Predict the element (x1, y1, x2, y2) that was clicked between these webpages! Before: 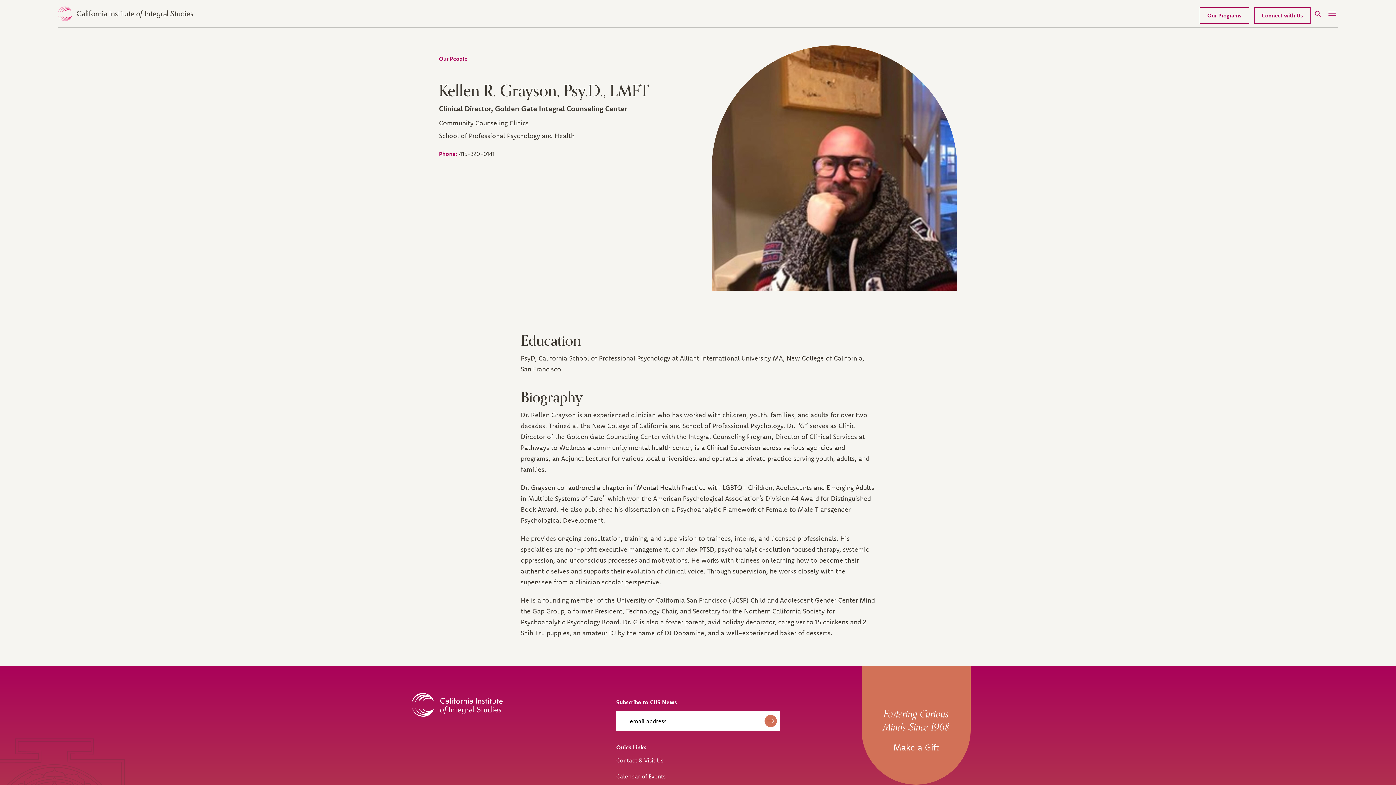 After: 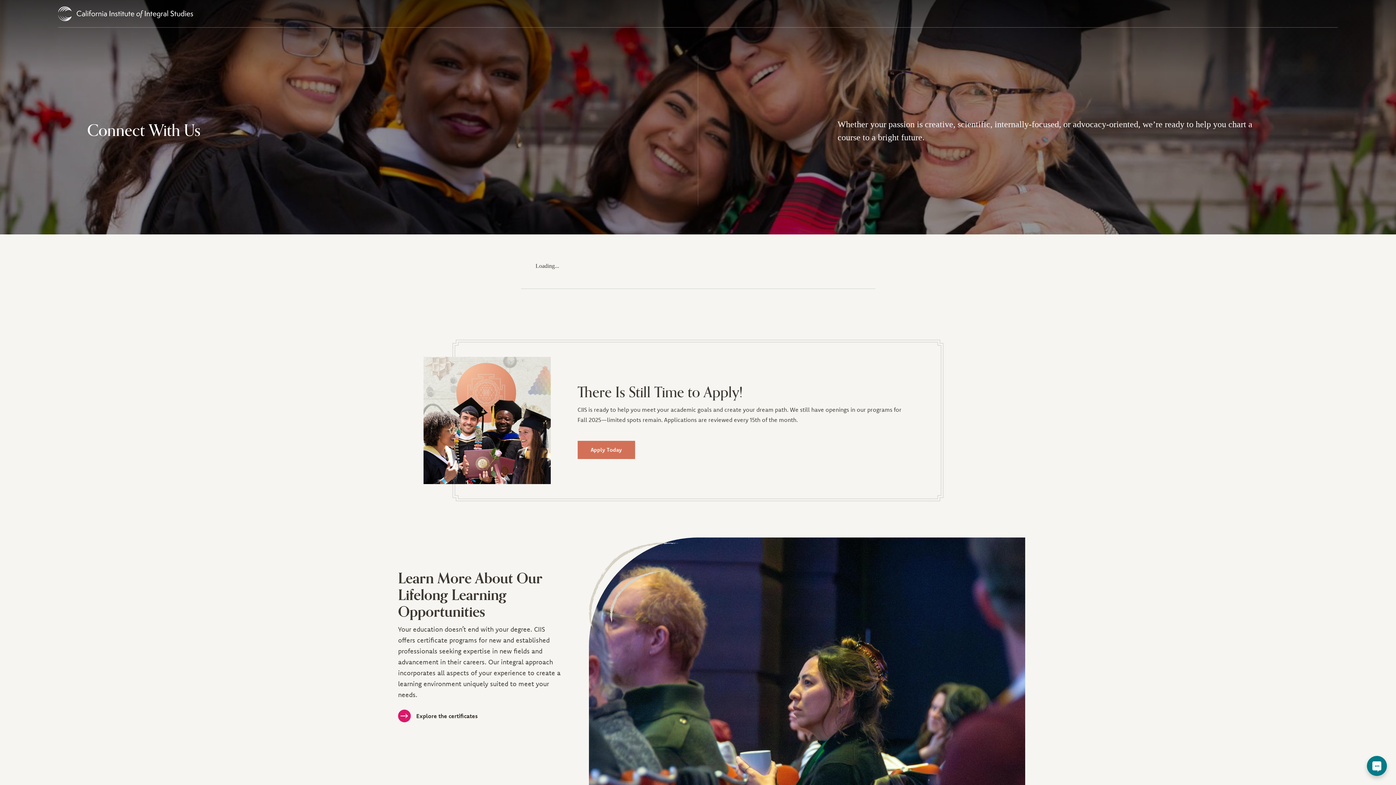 Action: label: Request Information bbox: (1254, 7, 1310, 23)